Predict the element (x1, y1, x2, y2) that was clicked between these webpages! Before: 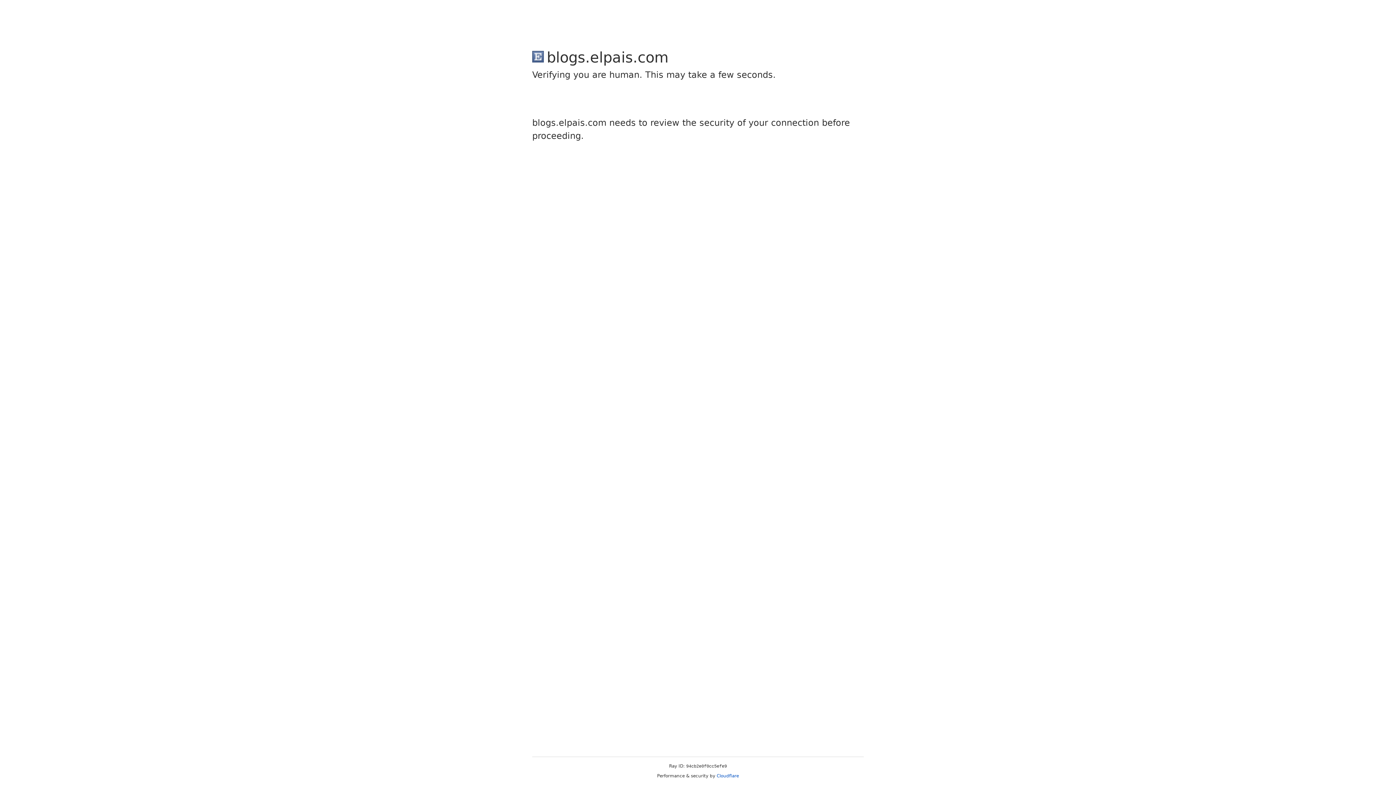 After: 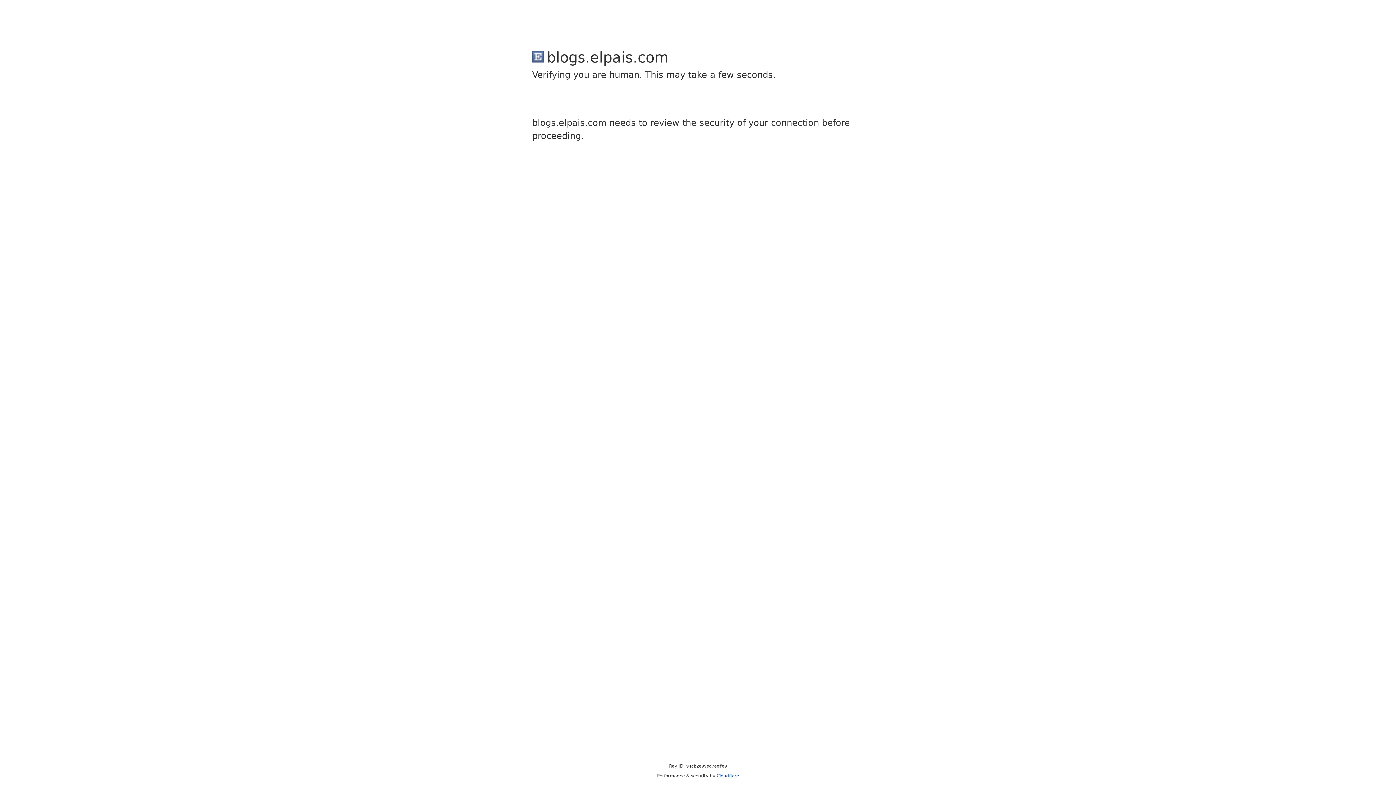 Action: label: Cloudflare bbox: (716, 773, 739, 778)